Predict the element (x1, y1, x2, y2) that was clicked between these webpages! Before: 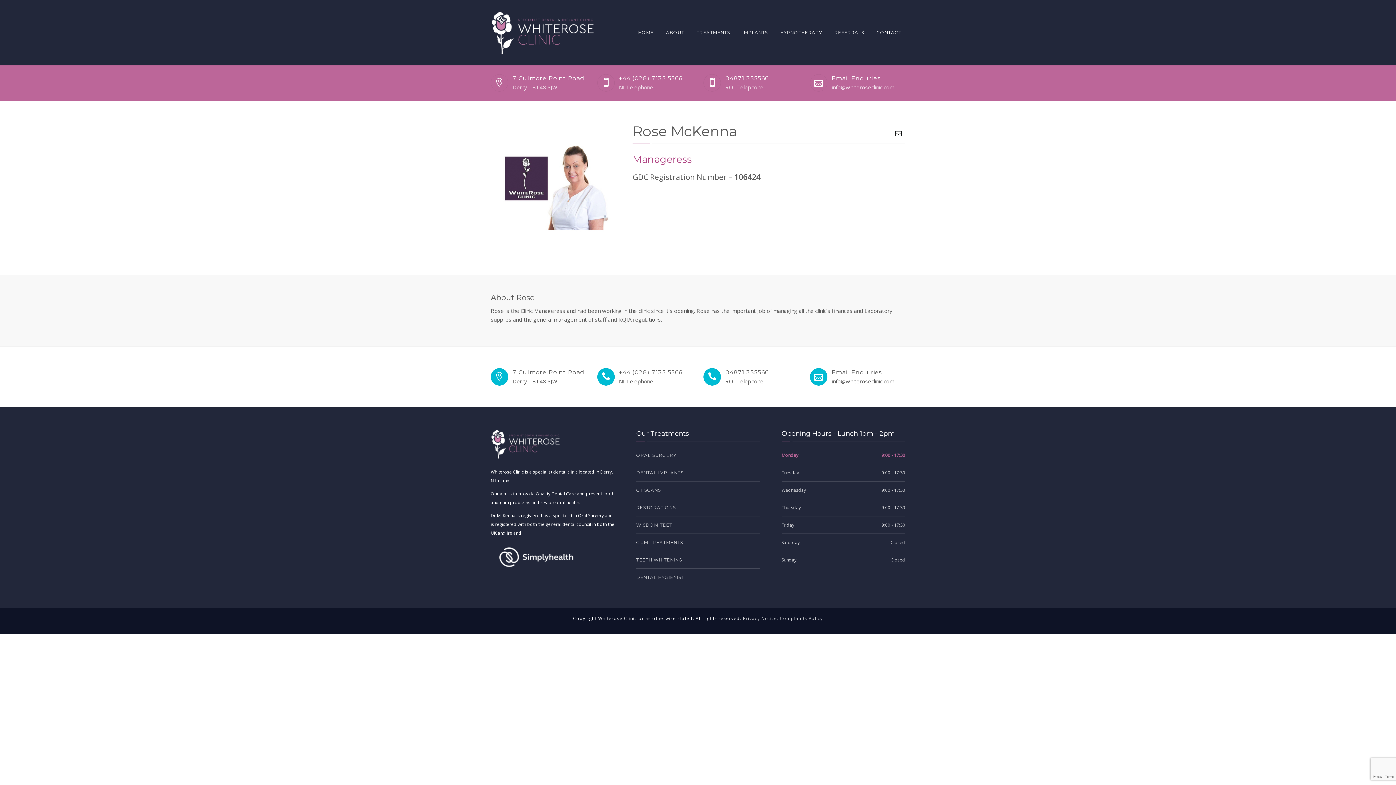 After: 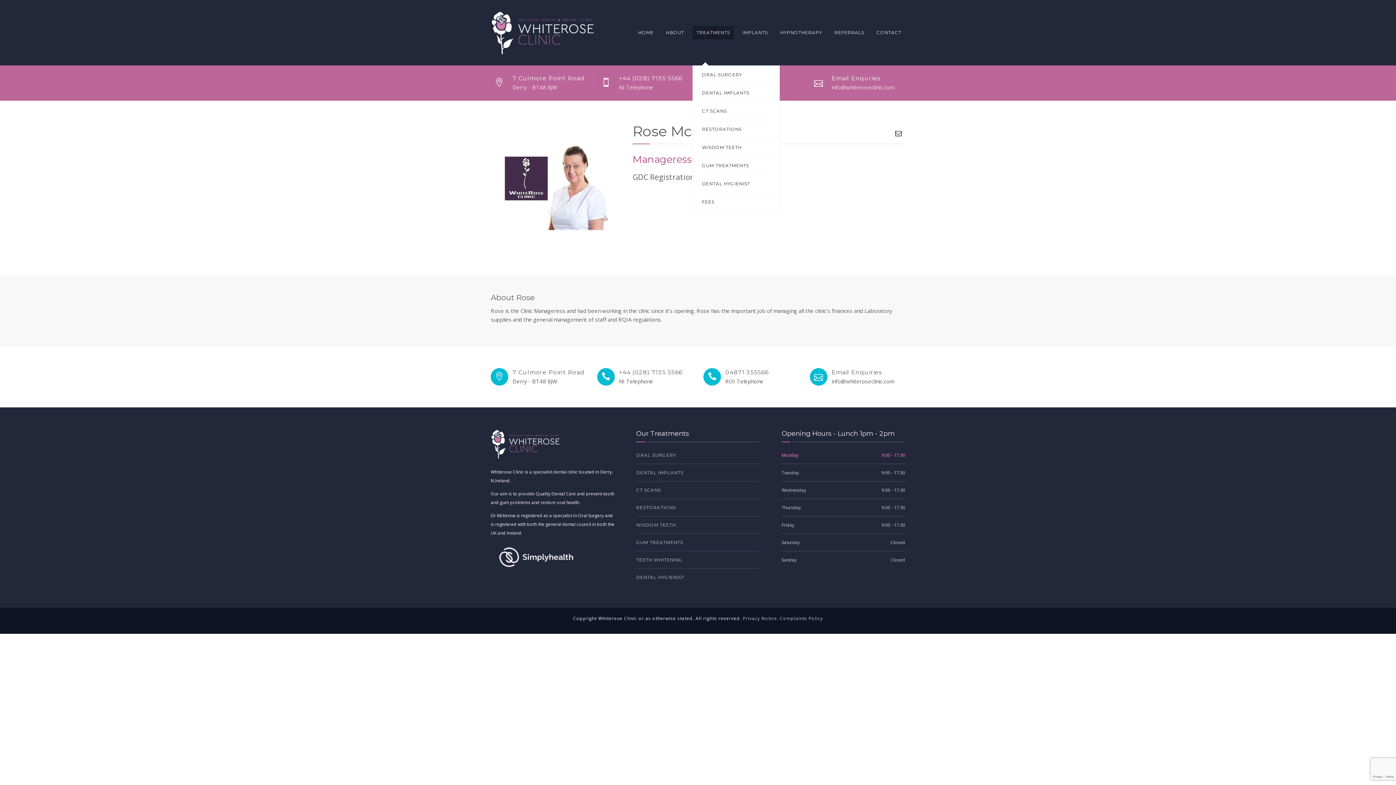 Action: bbox: (692, 26, 734, 39) label: TREATMENTS